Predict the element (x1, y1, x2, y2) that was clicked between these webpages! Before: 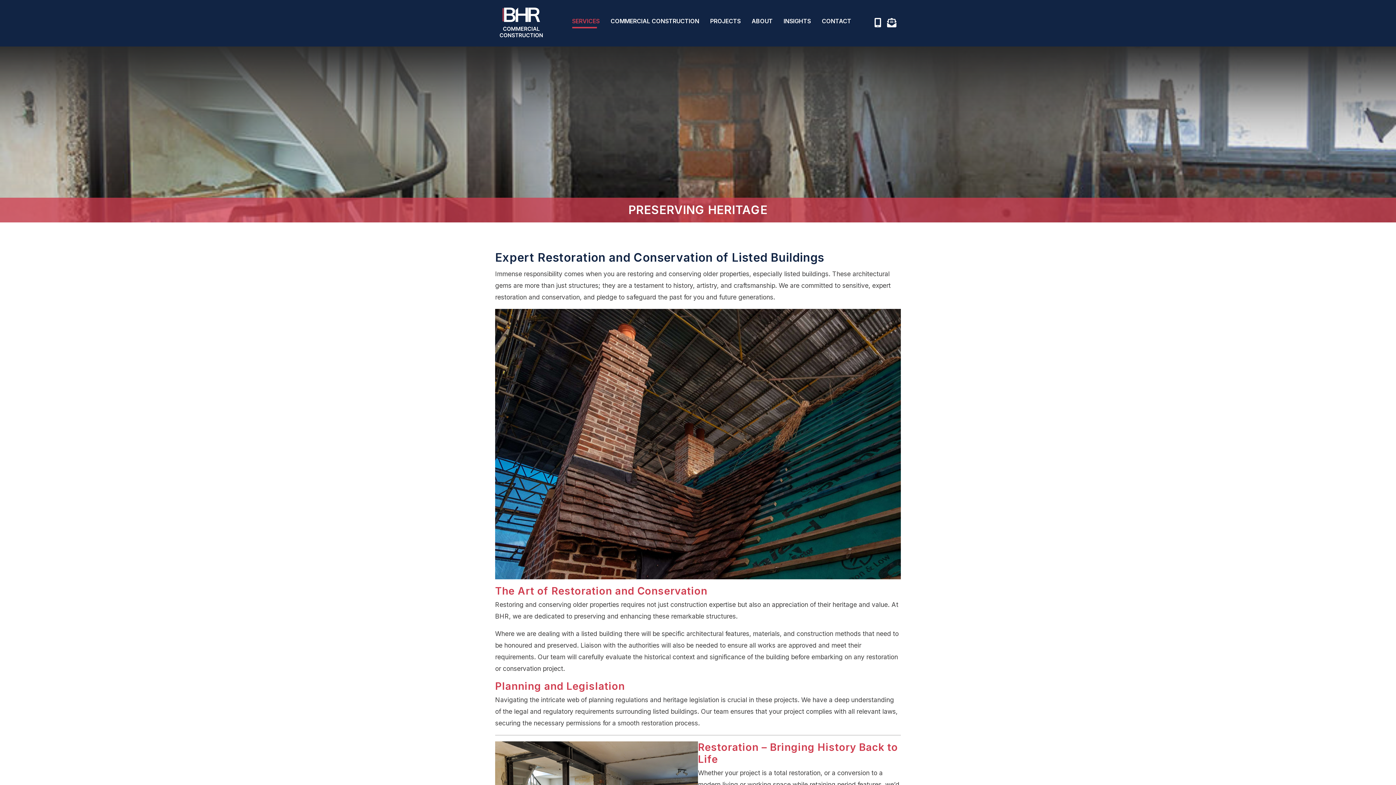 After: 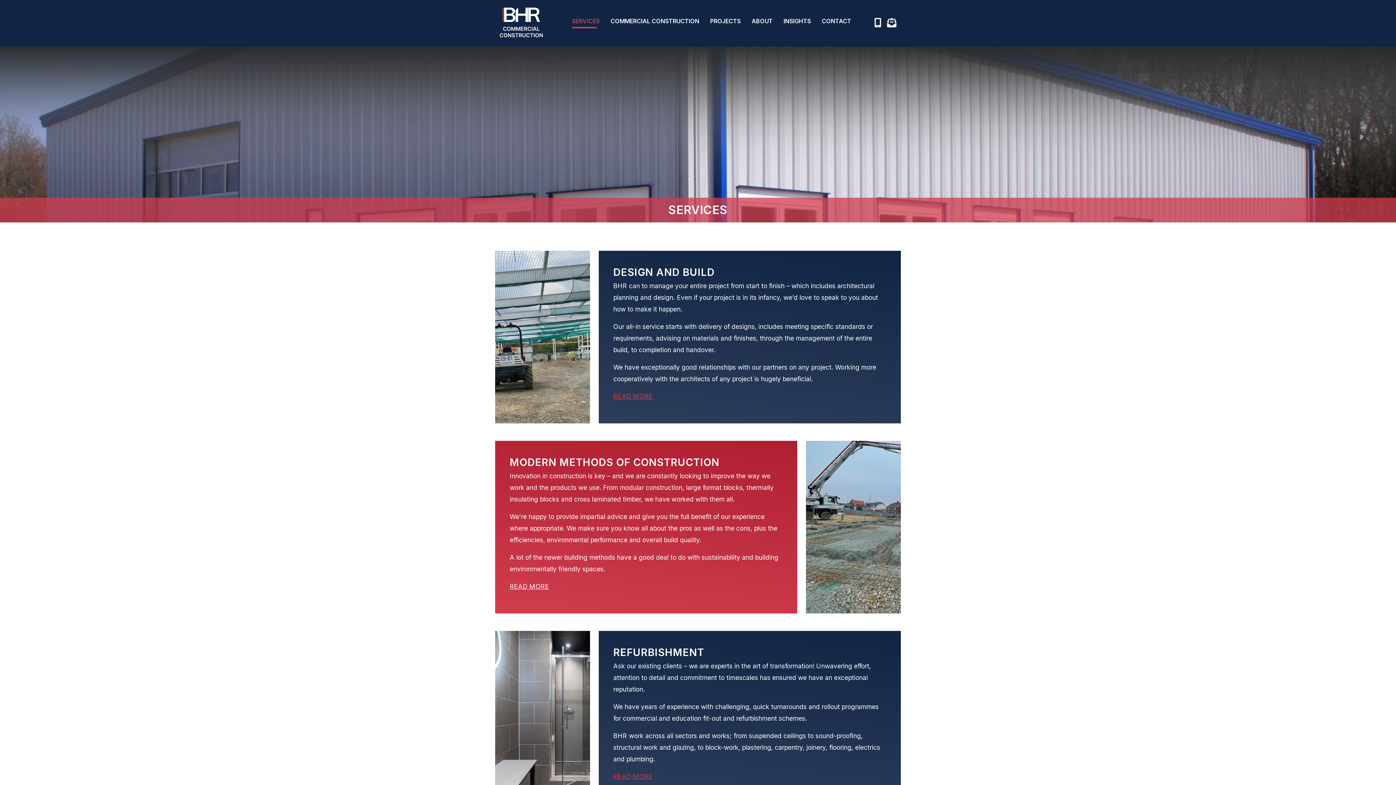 Action: bbox: (572, 16, 597, 28) label: SERVICES